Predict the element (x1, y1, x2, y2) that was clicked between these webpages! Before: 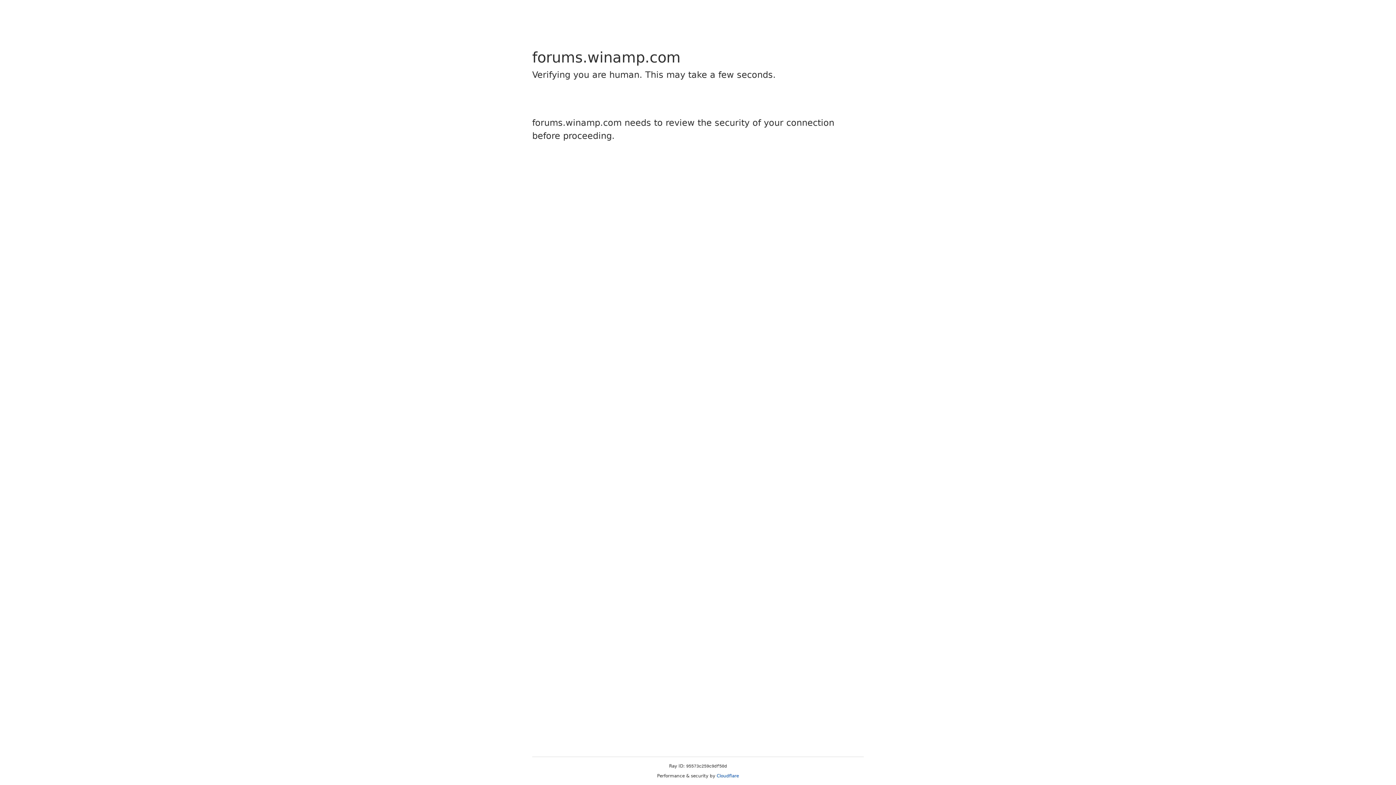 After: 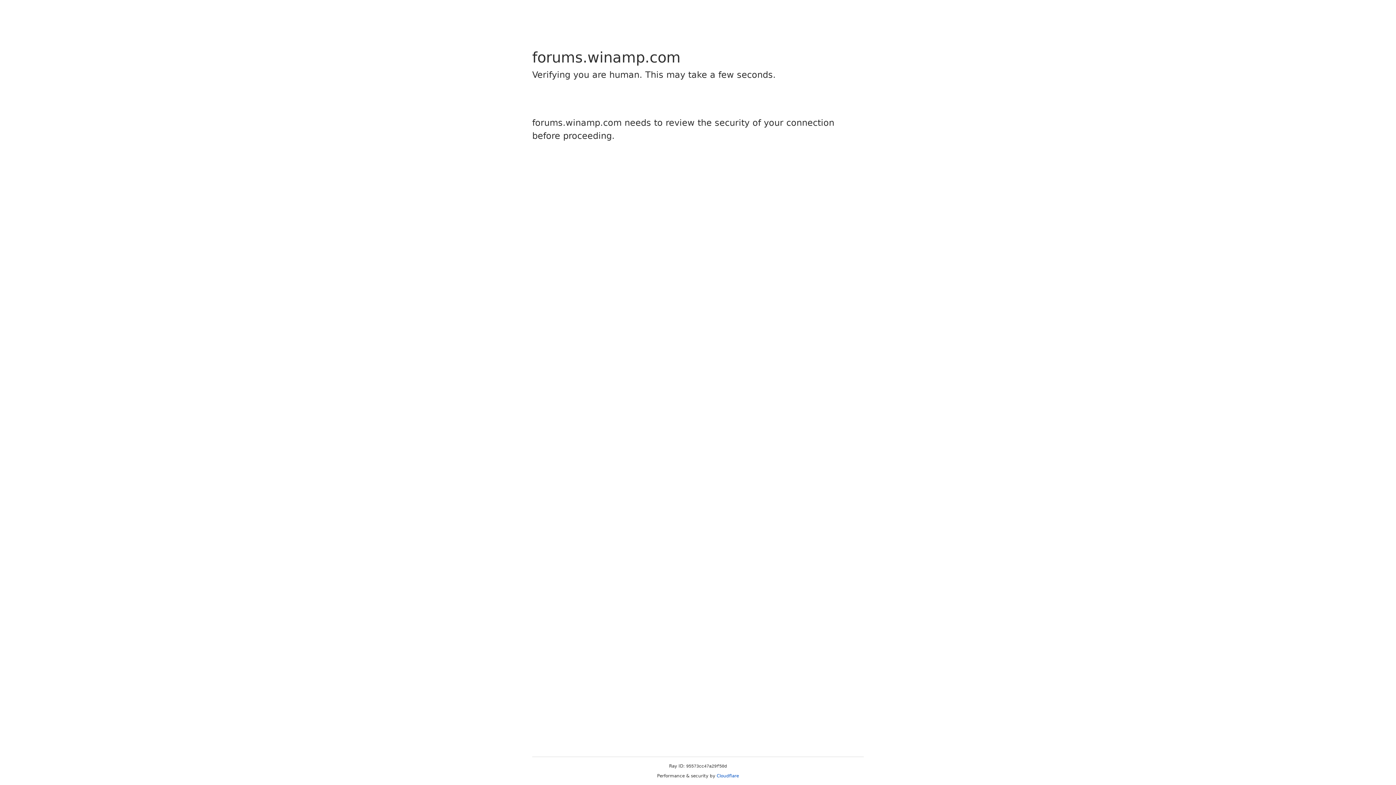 Action: label: Cloudflare bbox: (716, 773, 739, 778)